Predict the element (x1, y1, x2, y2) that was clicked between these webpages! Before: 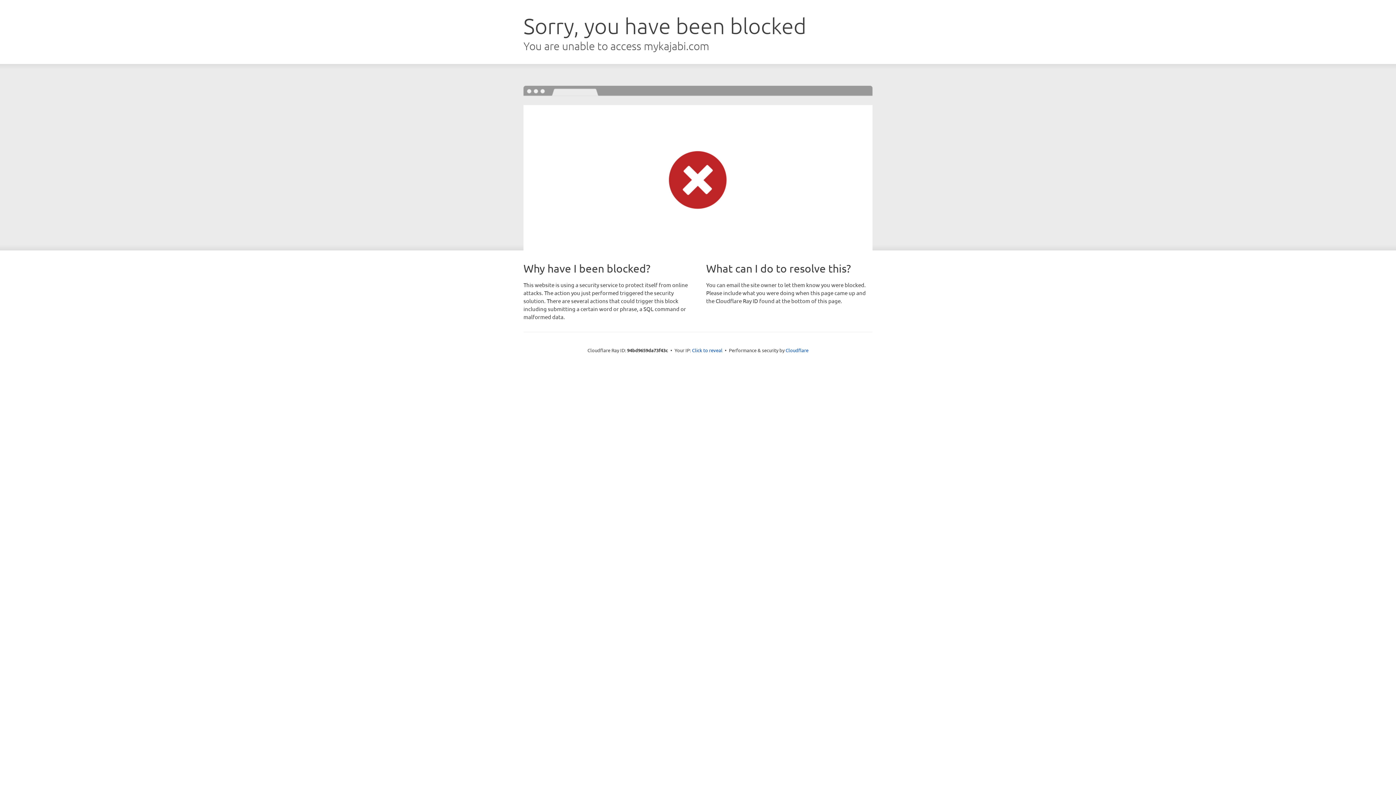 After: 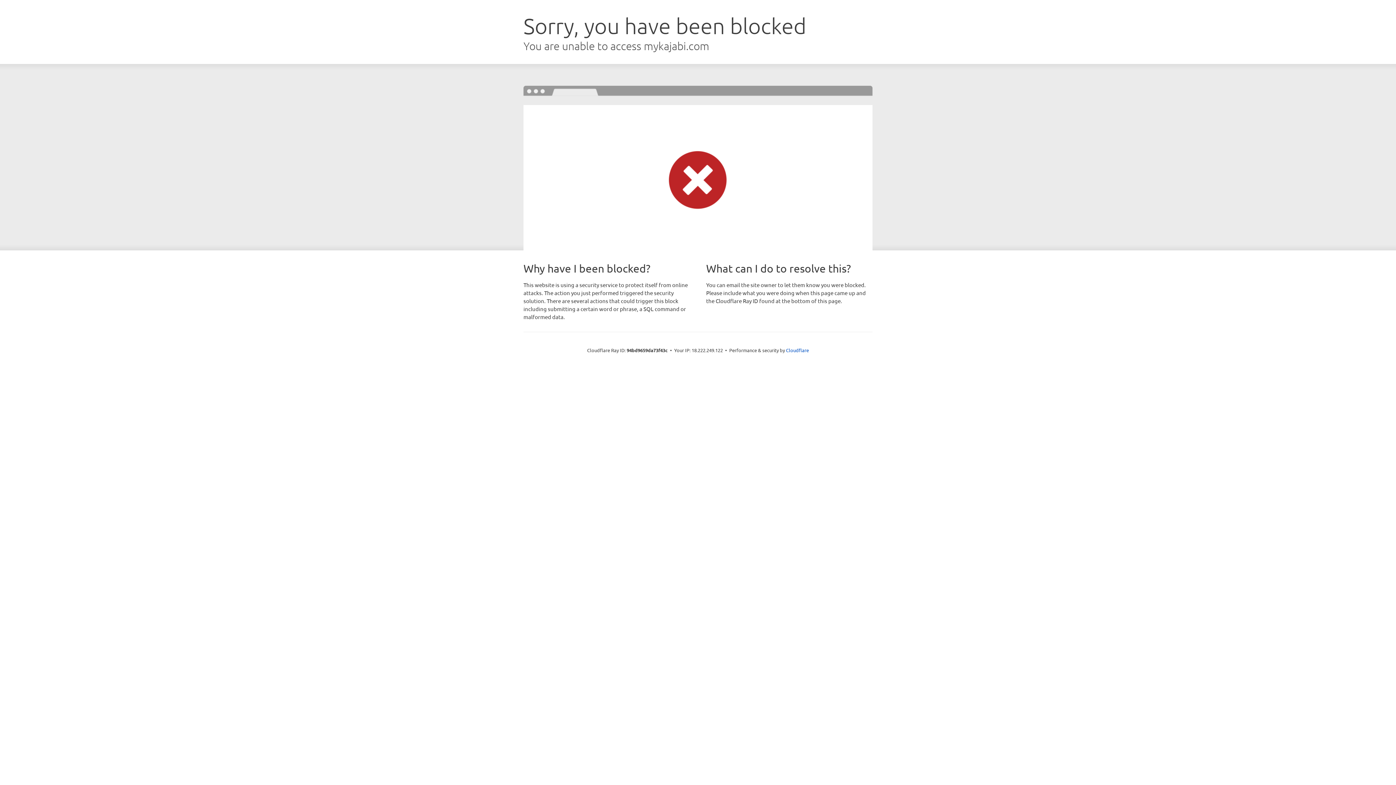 Action: label: Click to reveal bbox: (692, 346, 722, 353)